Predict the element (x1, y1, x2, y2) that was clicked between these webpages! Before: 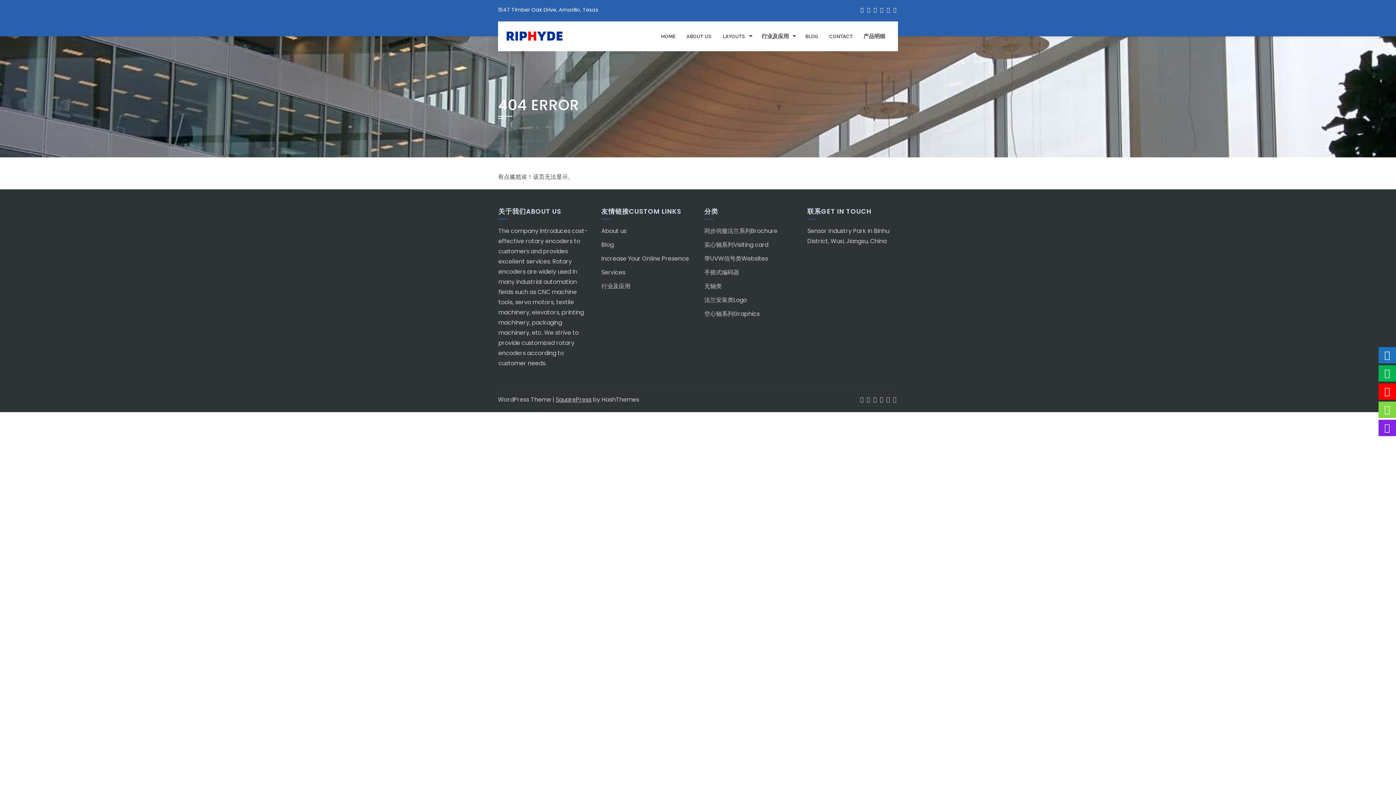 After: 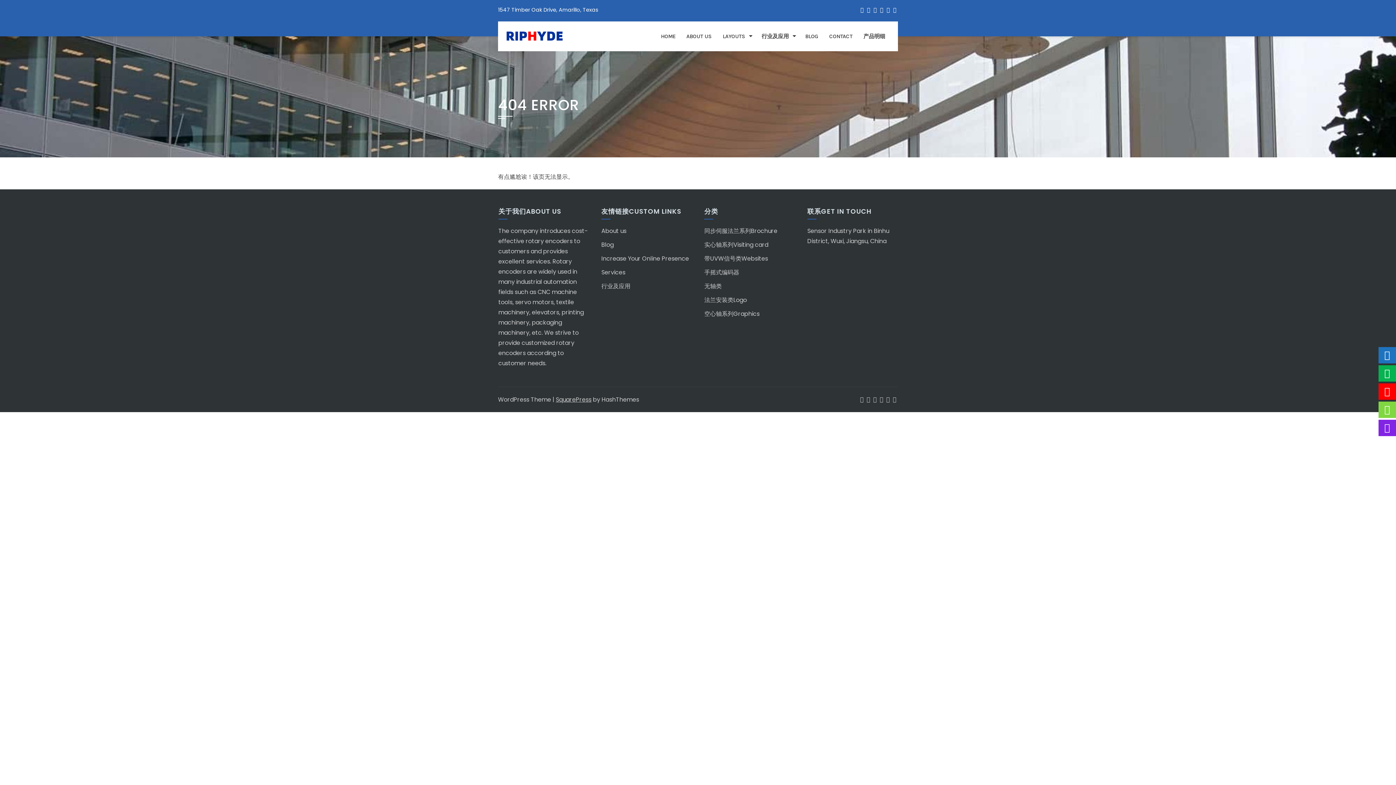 Action: bbox: (556, 395, 591, 404) label: SquarePress